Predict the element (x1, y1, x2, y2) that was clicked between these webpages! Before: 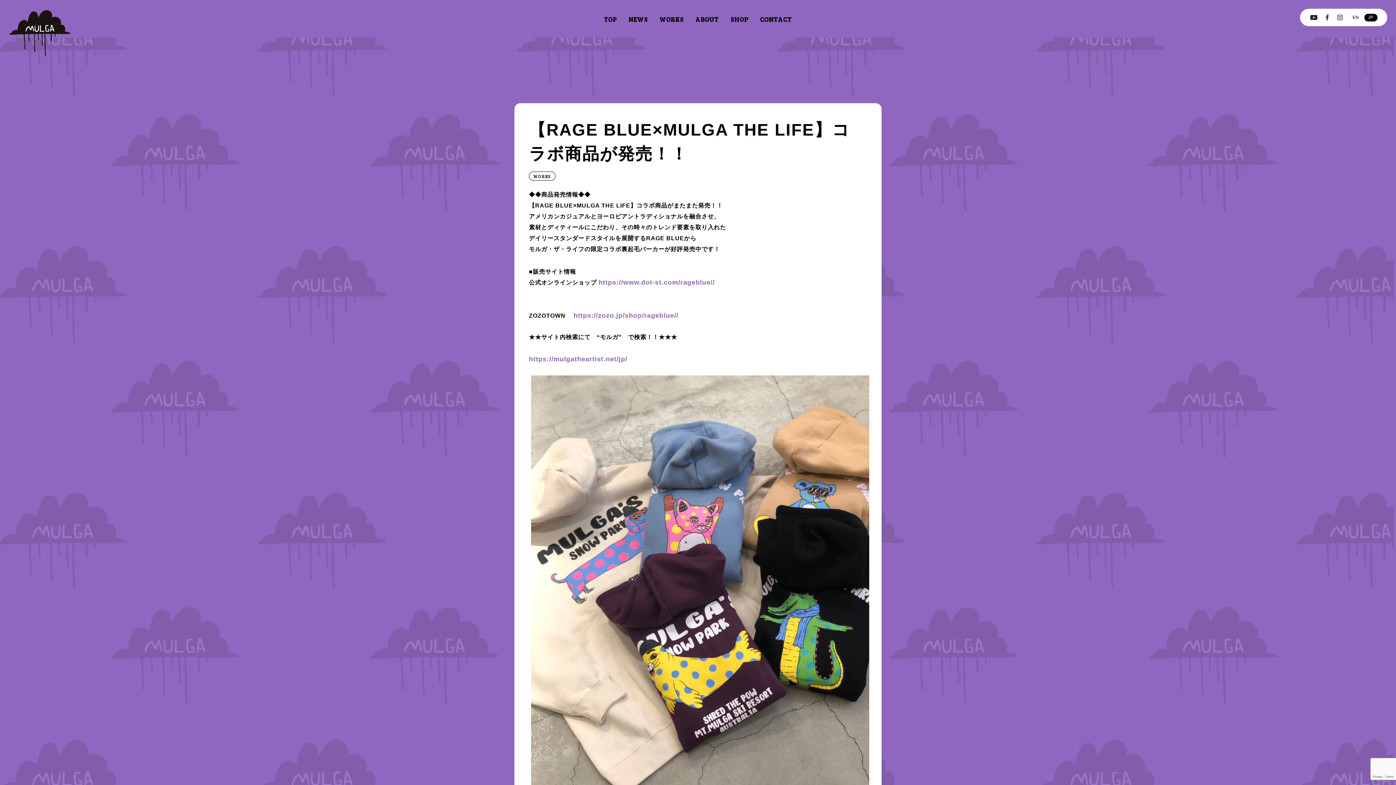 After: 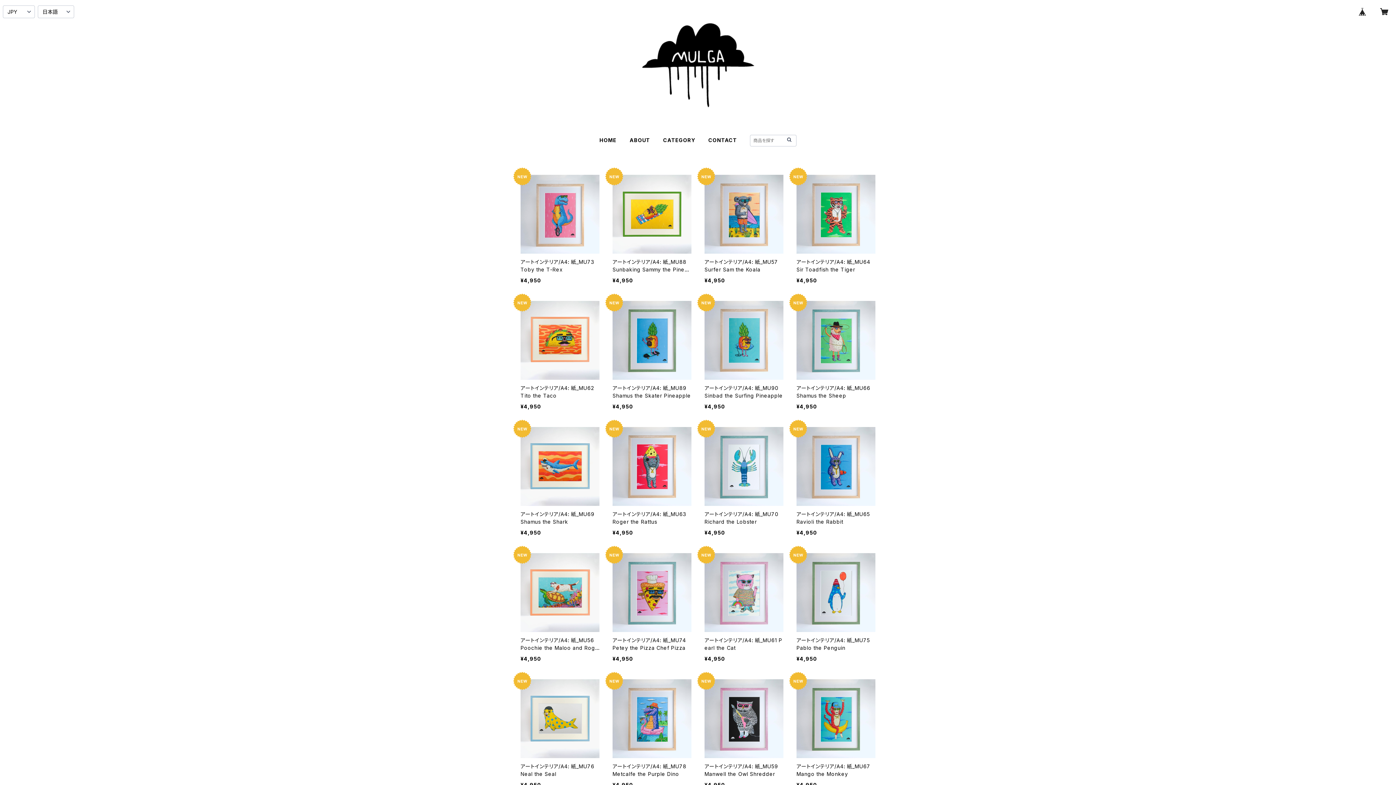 Action: bbox: (724, 8, 754, 29) label: SHOP